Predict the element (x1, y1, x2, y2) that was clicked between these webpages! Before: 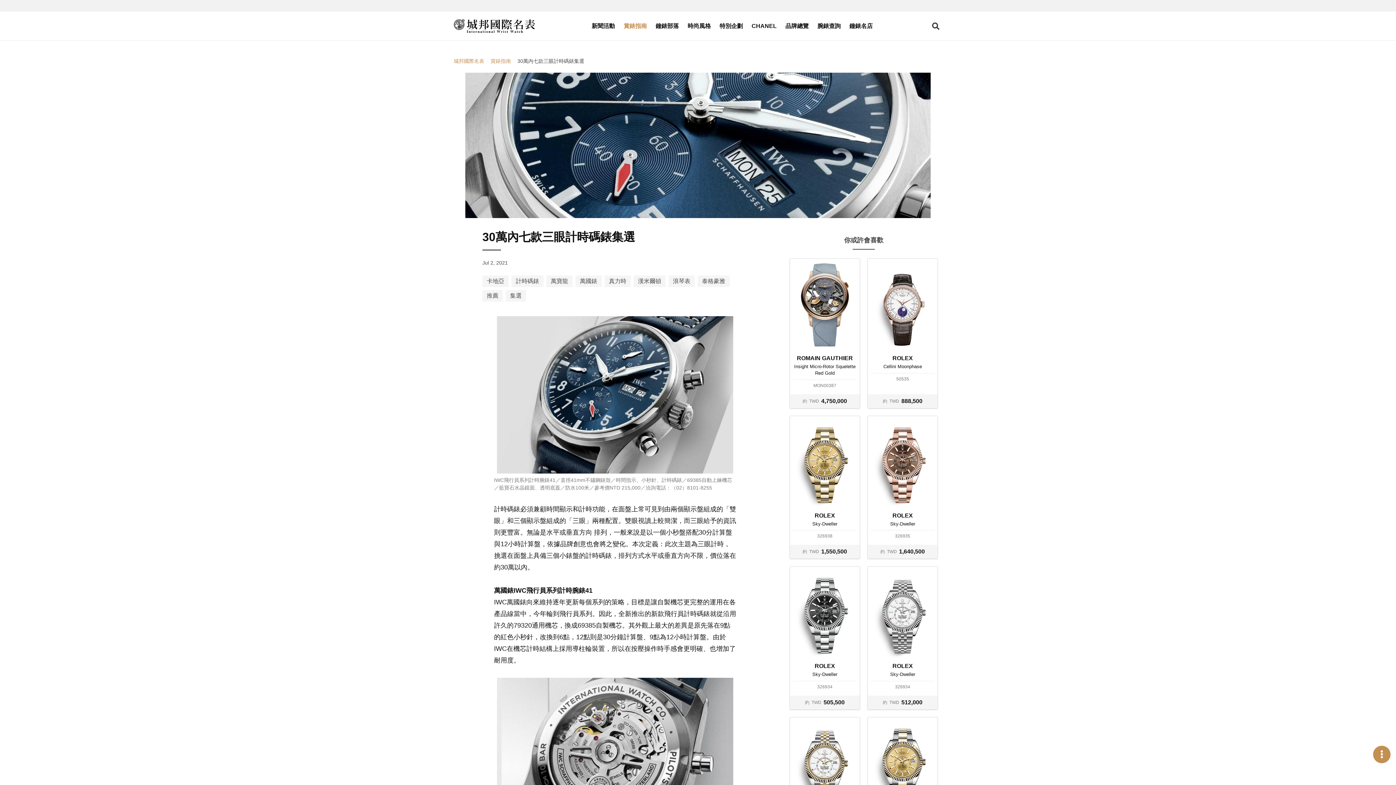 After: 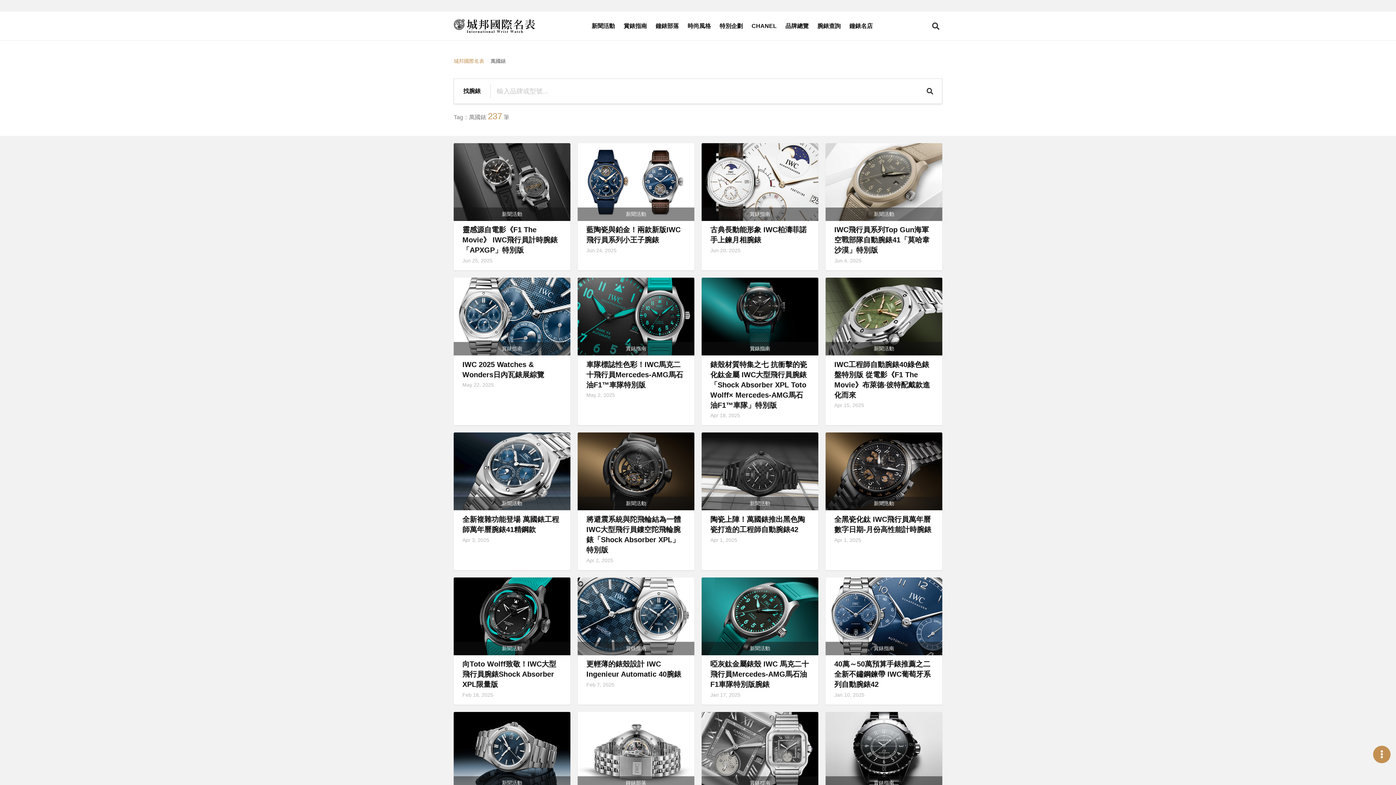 Action: bbox: (575, 275, 601, 287) label: 萬國錶